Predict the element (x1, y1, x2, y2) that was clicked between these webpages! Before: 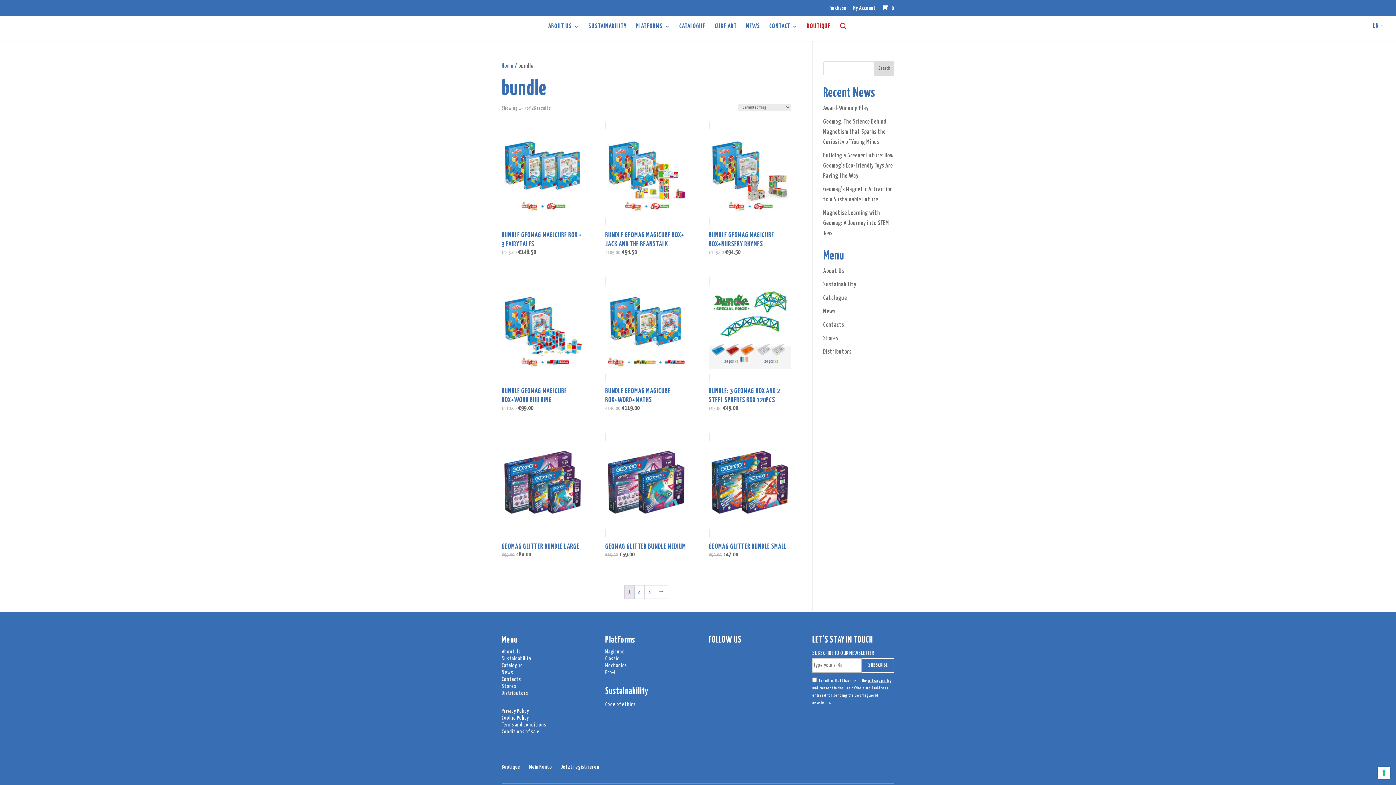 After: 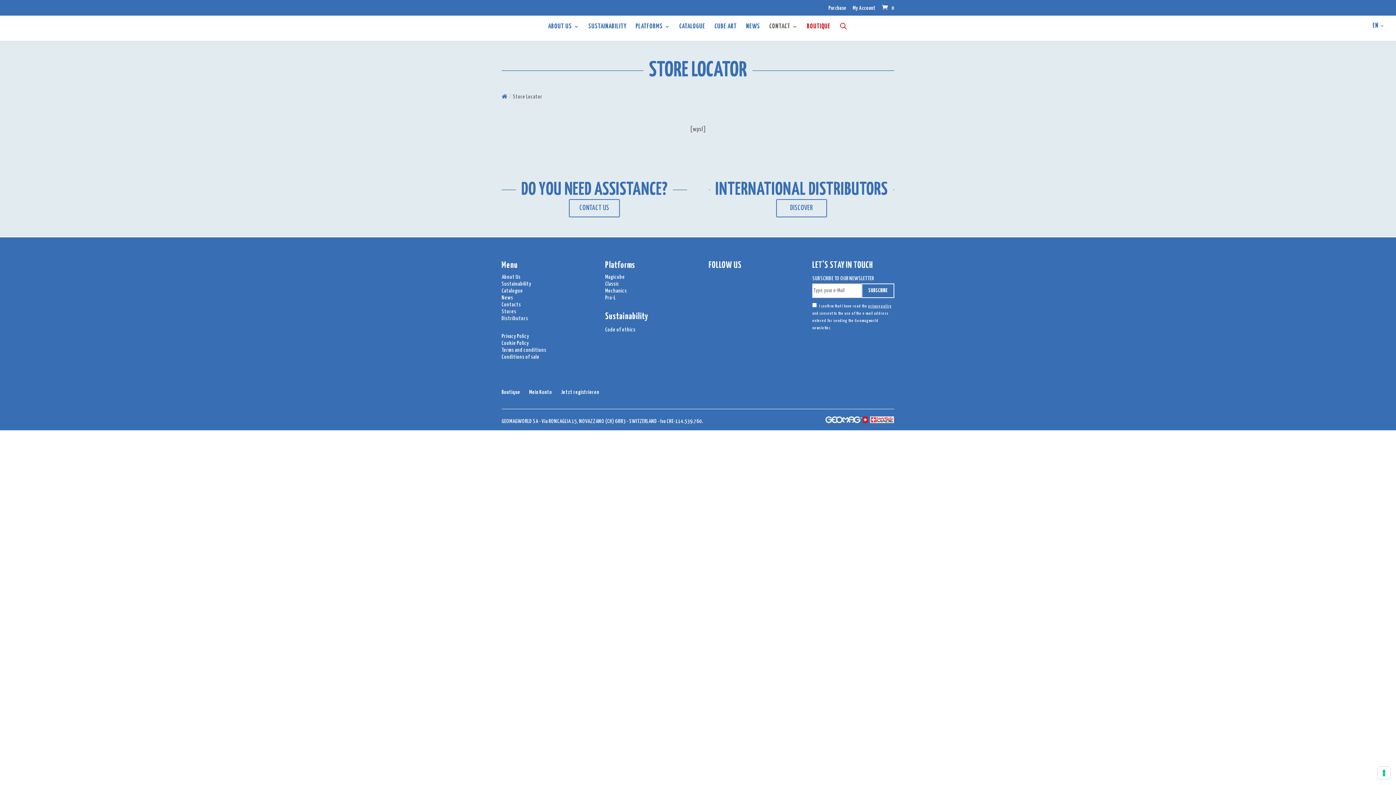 Action: bbox: (501, 683, 516, 689) label: Stores